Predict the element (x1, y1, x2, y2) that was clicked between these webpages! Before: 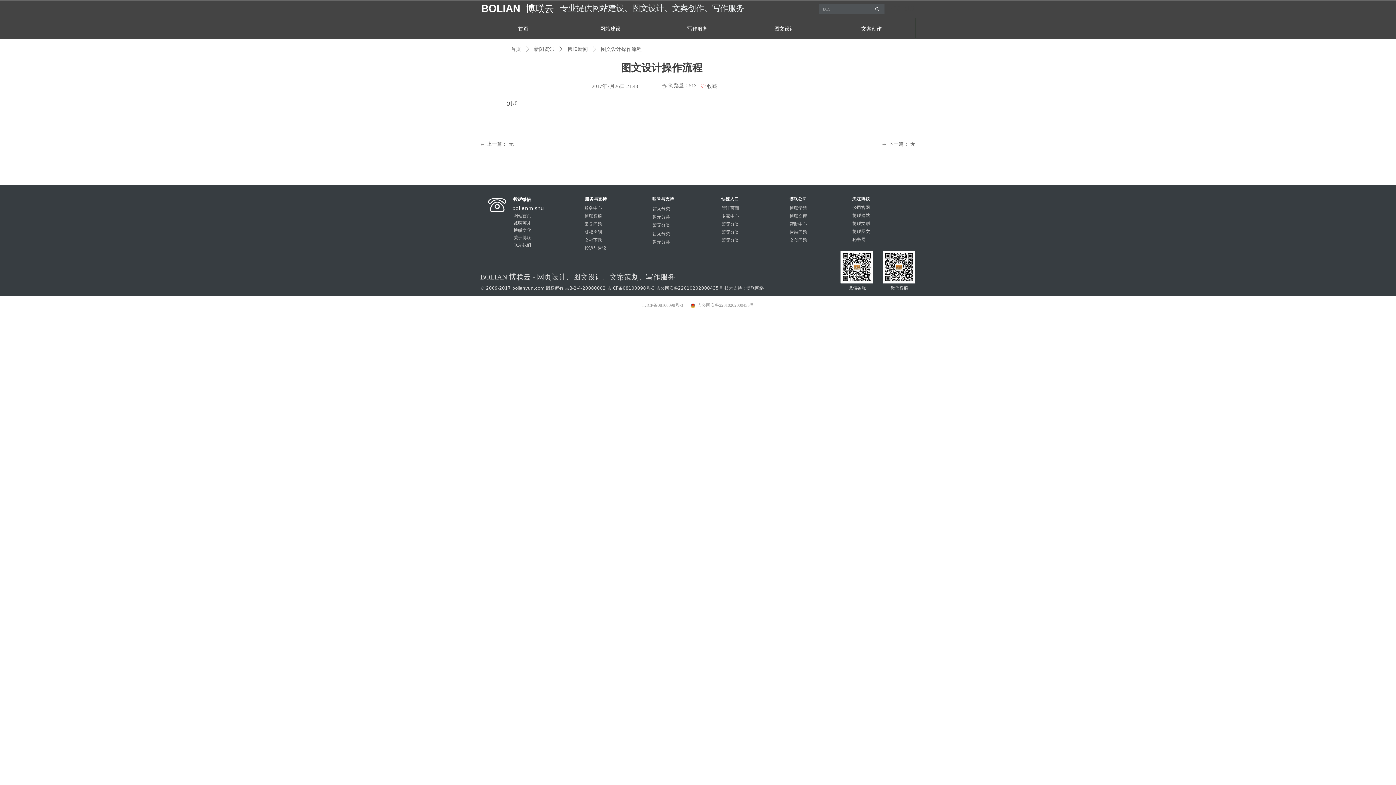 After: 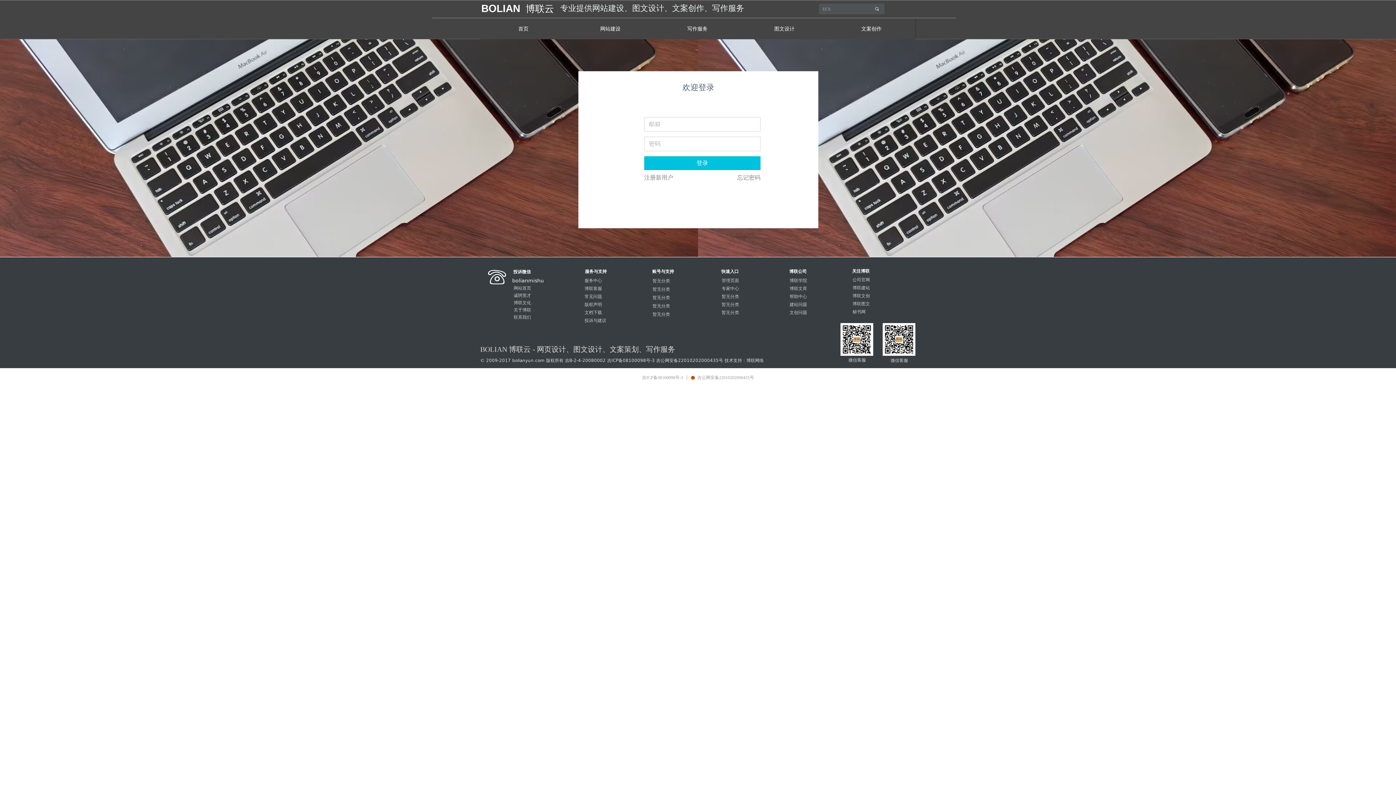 Action: bbox: (891, 5, 901, 11) label: 登录